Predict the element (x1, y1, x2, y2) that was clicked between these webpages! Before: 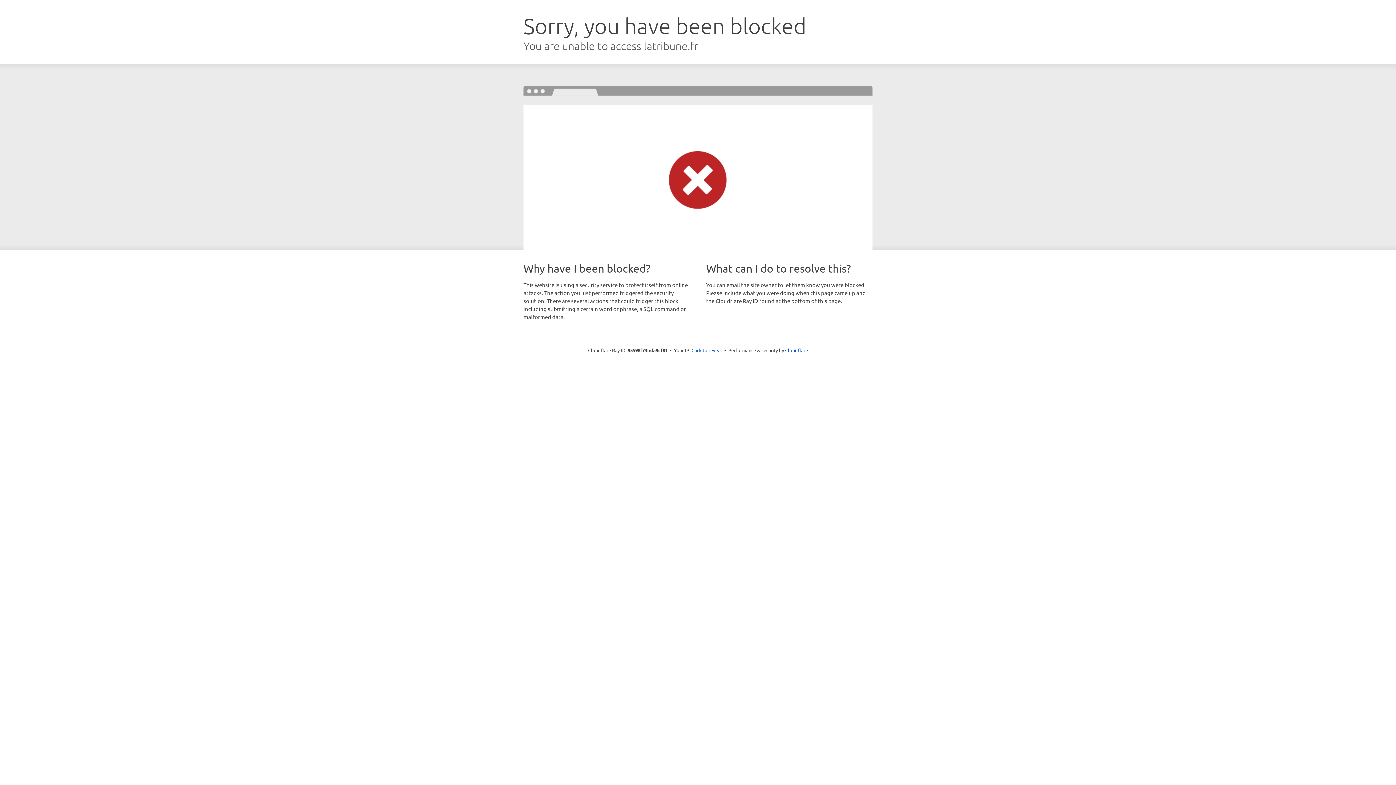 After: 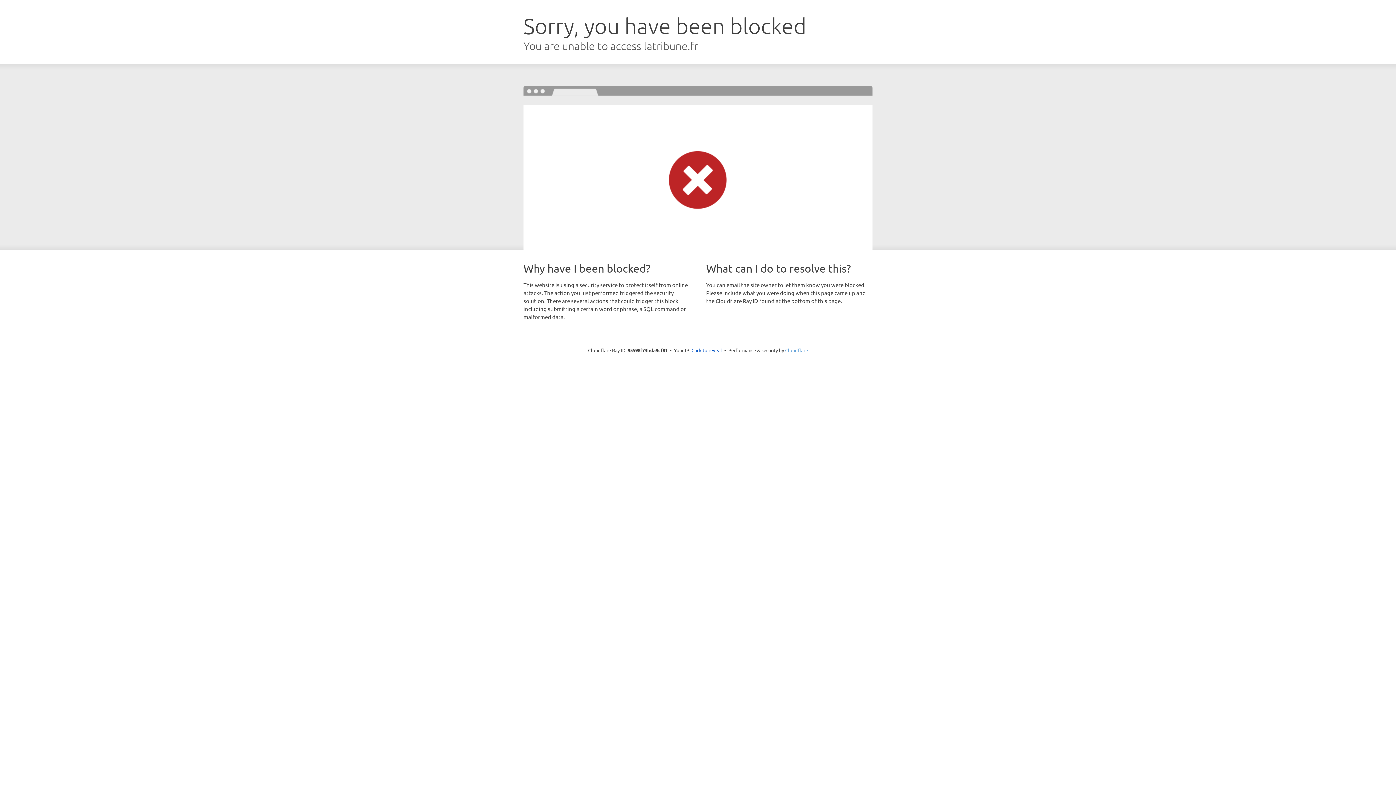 Action: label: Cloudflare bbox: (785, 347, 808, 353)